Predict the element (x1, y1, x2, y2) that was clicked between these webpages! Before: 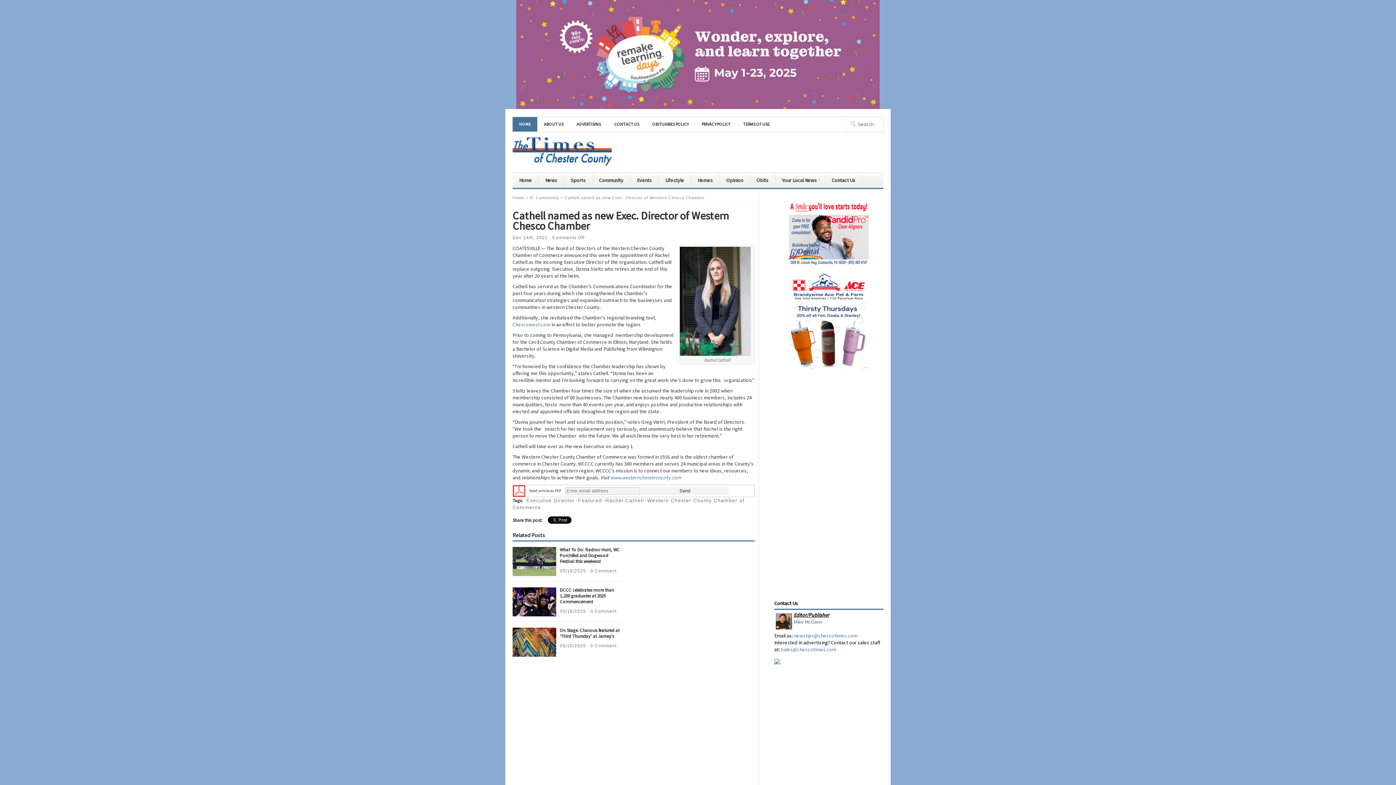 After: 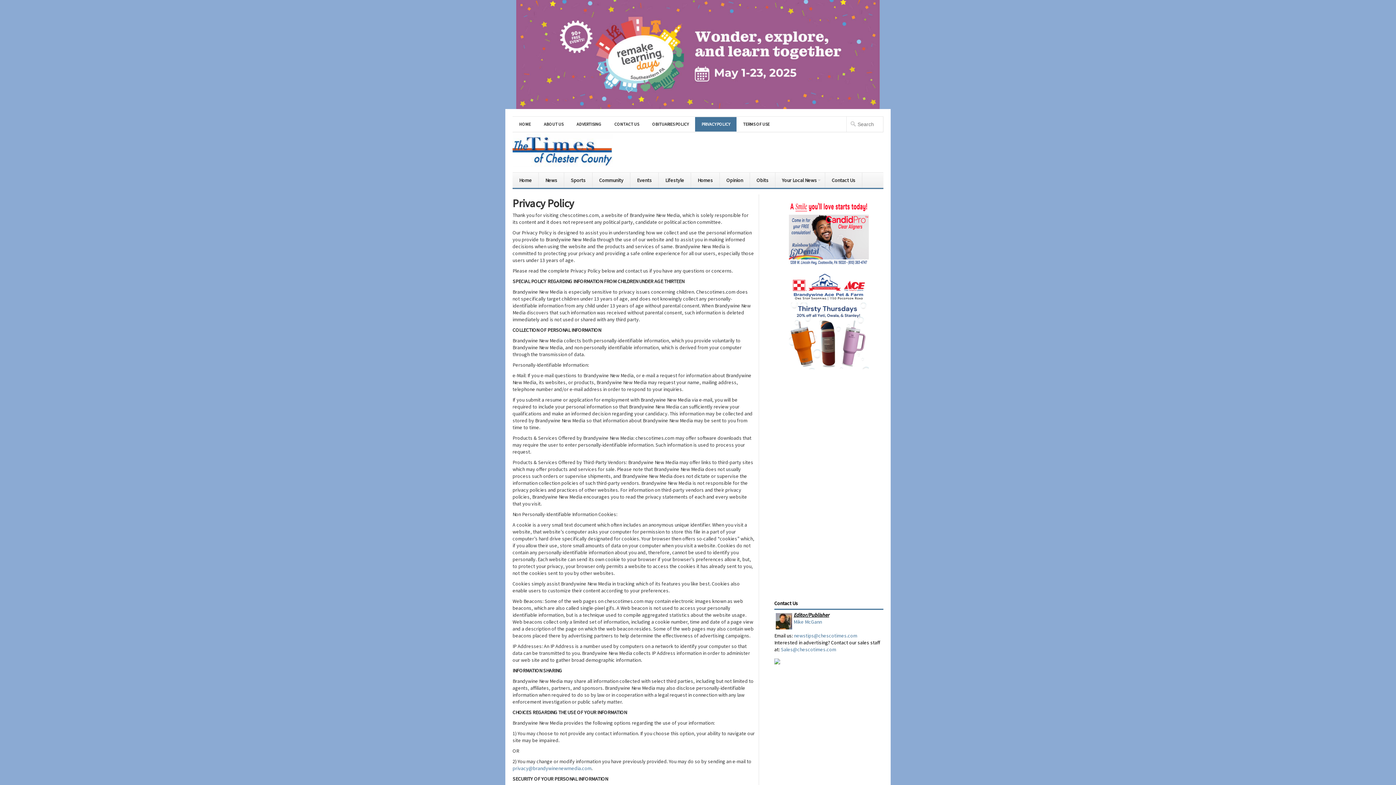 Action: bbox: (695, 117, 736, 131) label: PRIVACY POLICY